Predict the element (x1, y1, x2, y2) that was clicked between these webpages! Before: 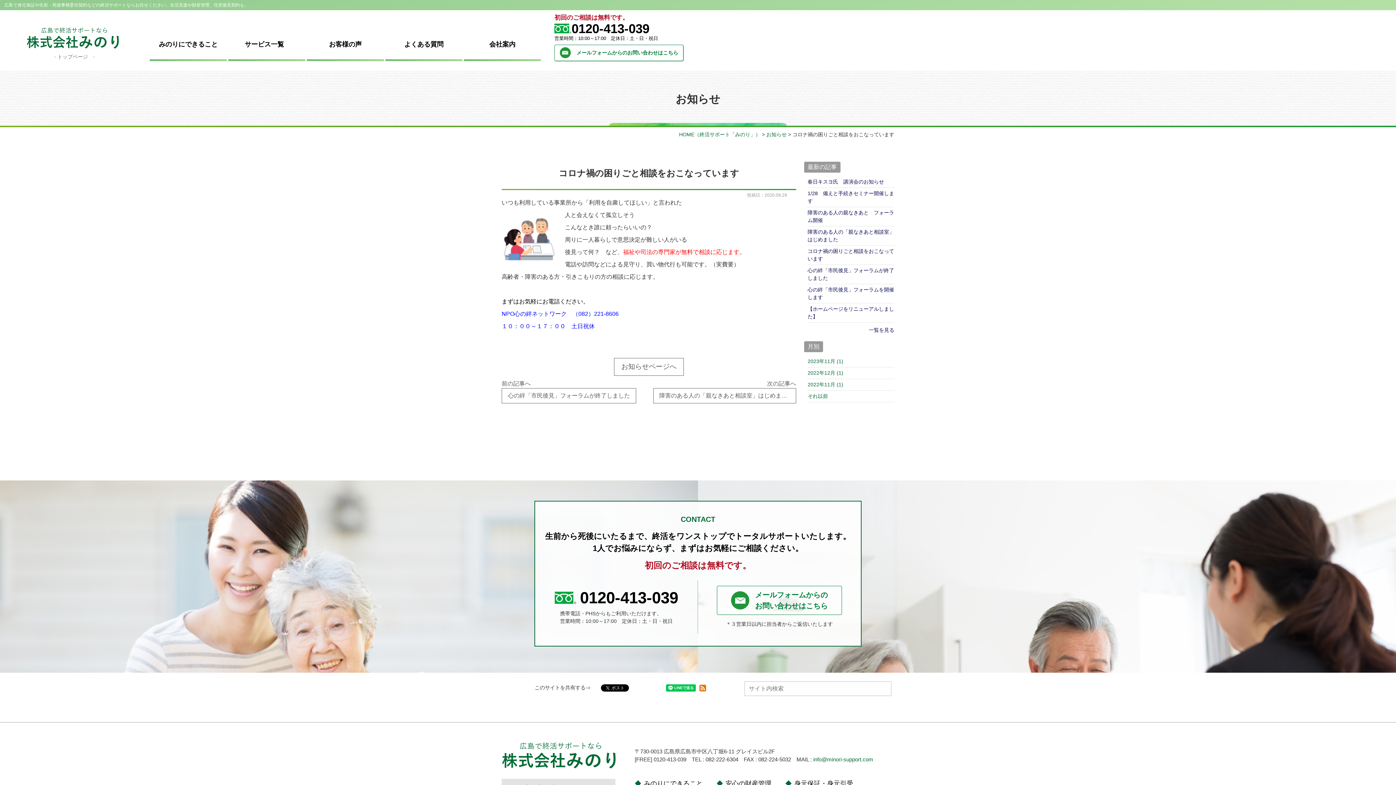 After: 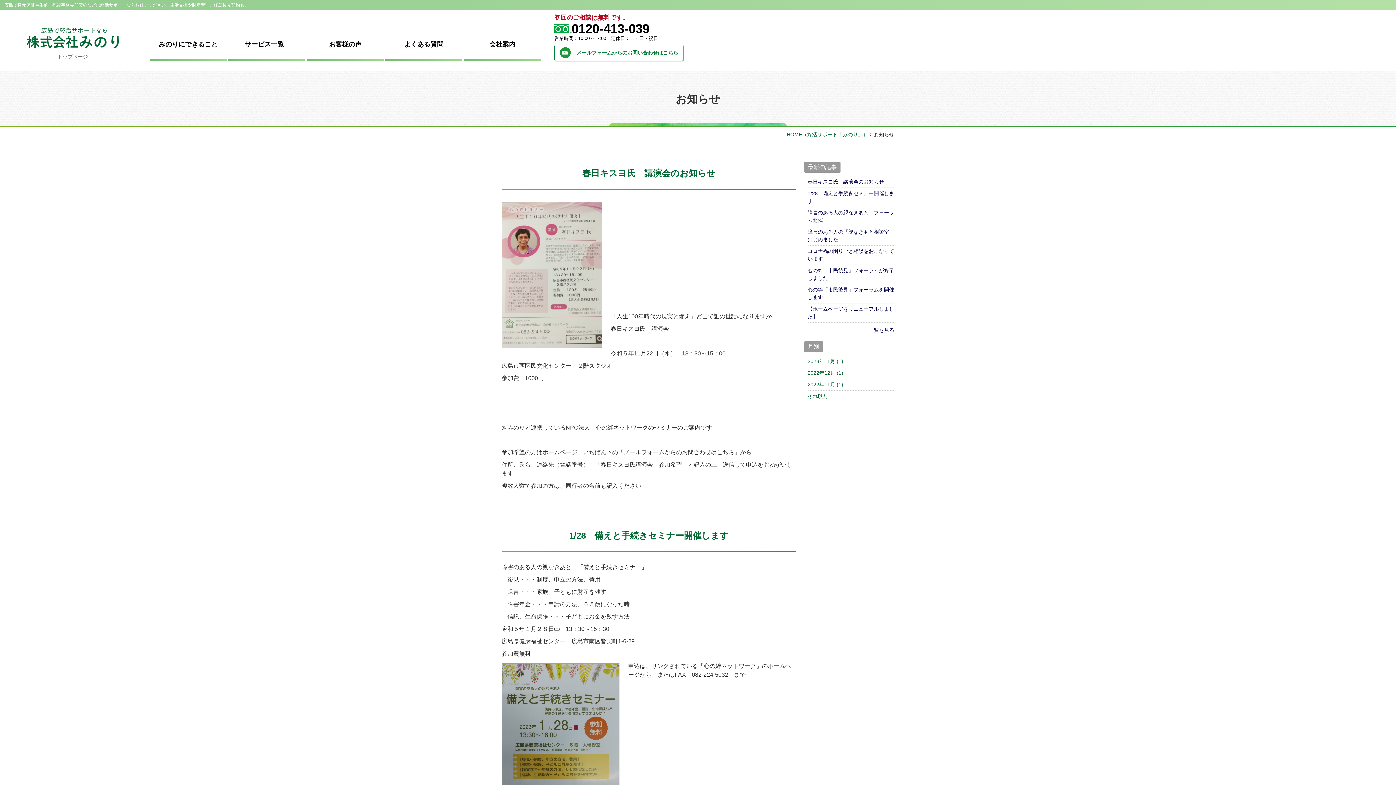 Action: label: お知らせページへ bbox: (614, 358, 684, 375)